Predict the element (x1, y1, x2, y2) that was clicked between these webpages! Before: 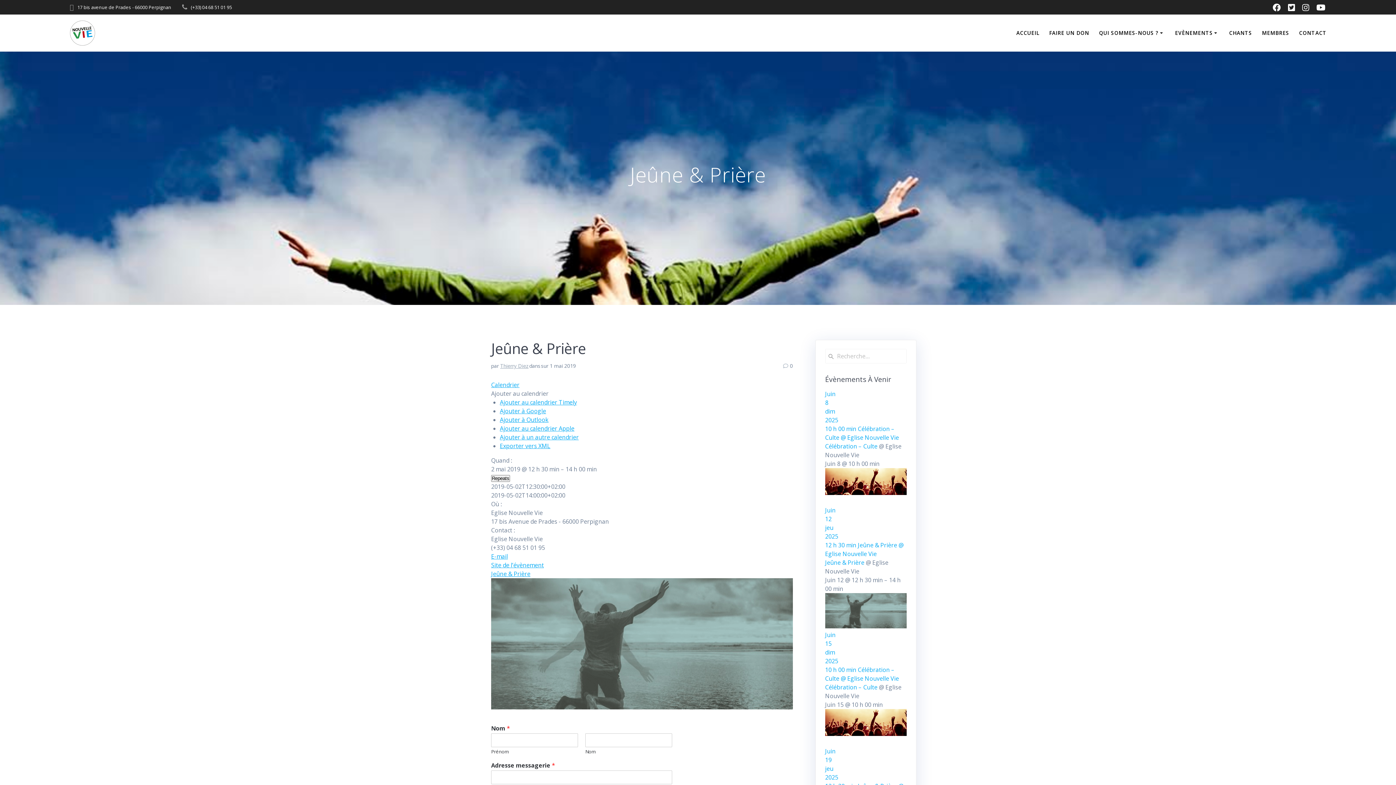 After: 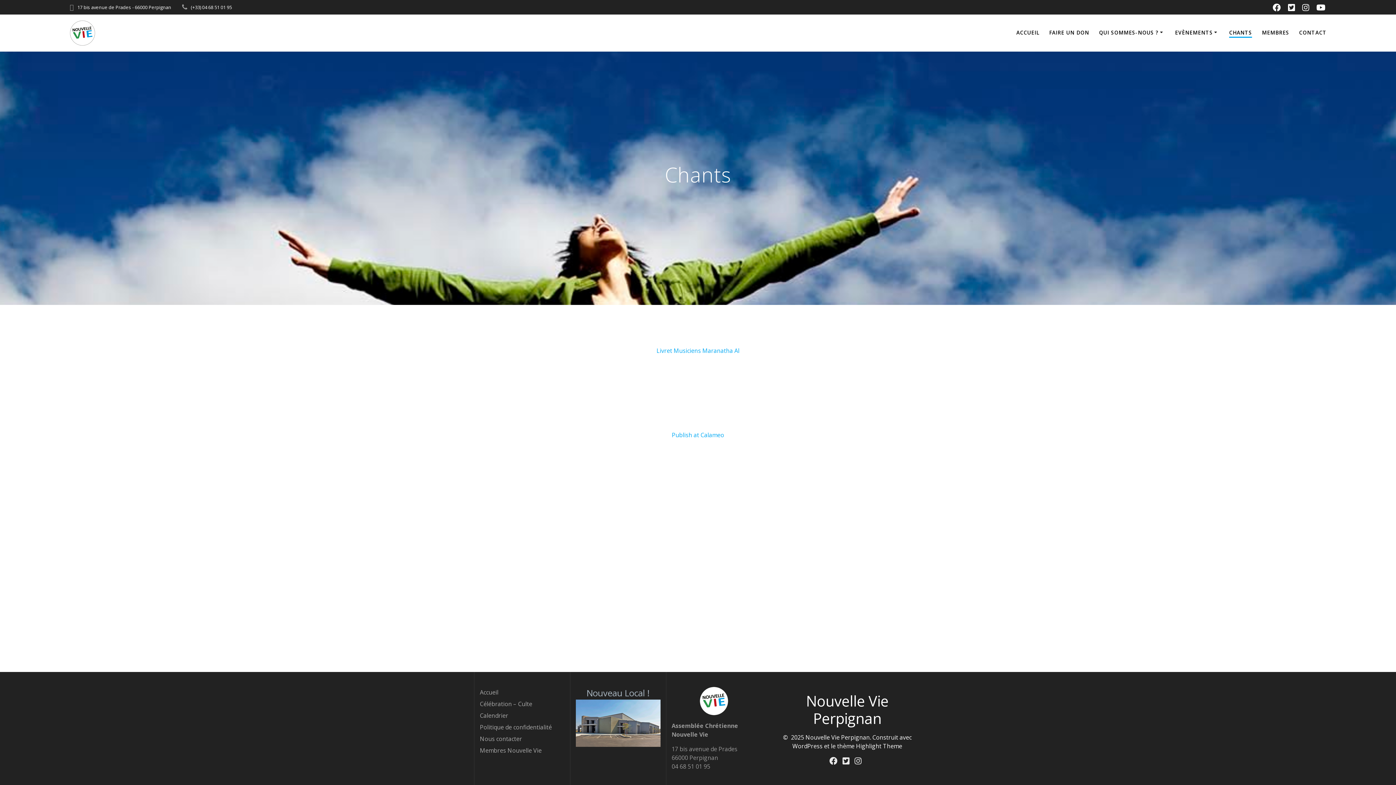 Action: label: CHANTS bbox: (1229, 29, 1252, 37)